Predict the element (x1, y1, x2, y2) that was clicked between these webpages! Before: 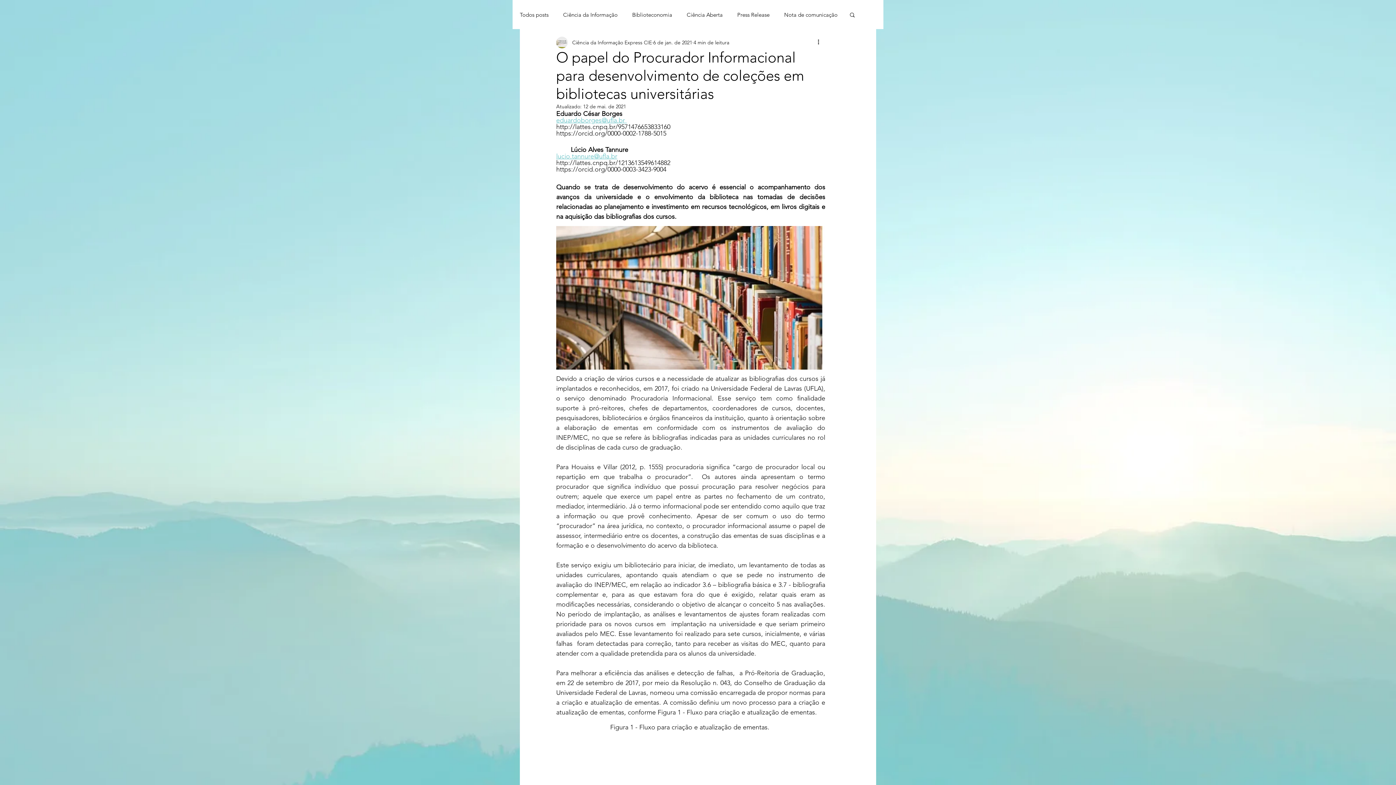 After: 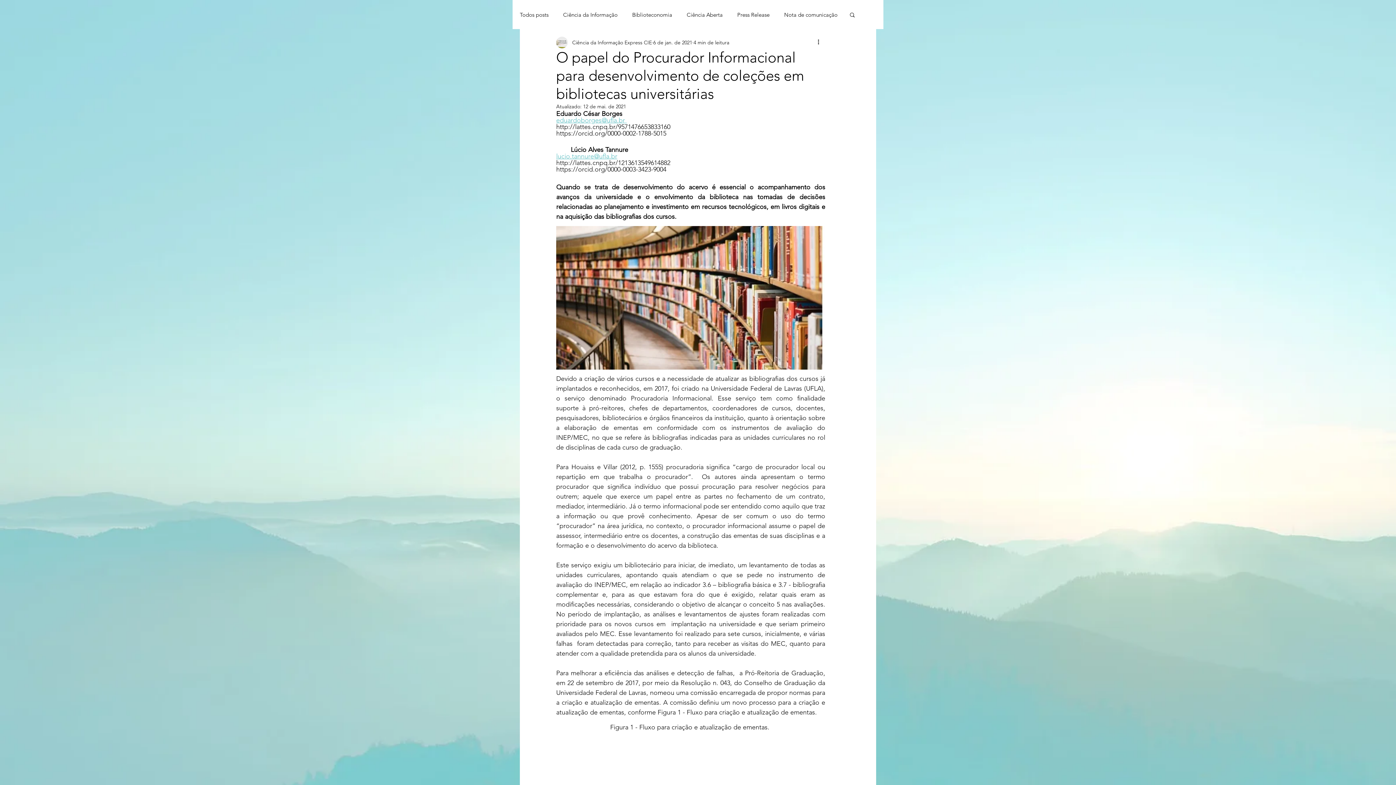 Action: label: https://orcid.org/0000-0003-3423-9004 bbox: (556, 165, 666, 173)